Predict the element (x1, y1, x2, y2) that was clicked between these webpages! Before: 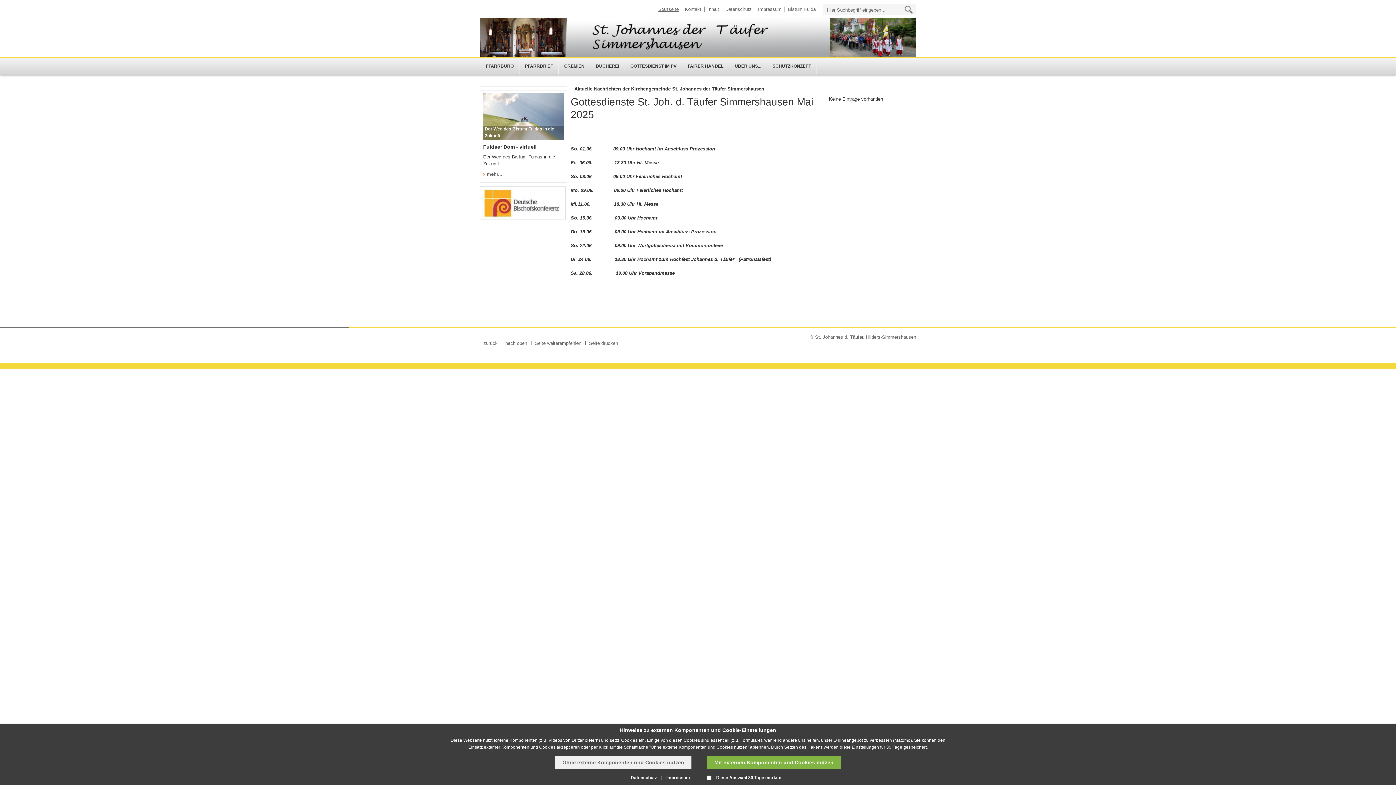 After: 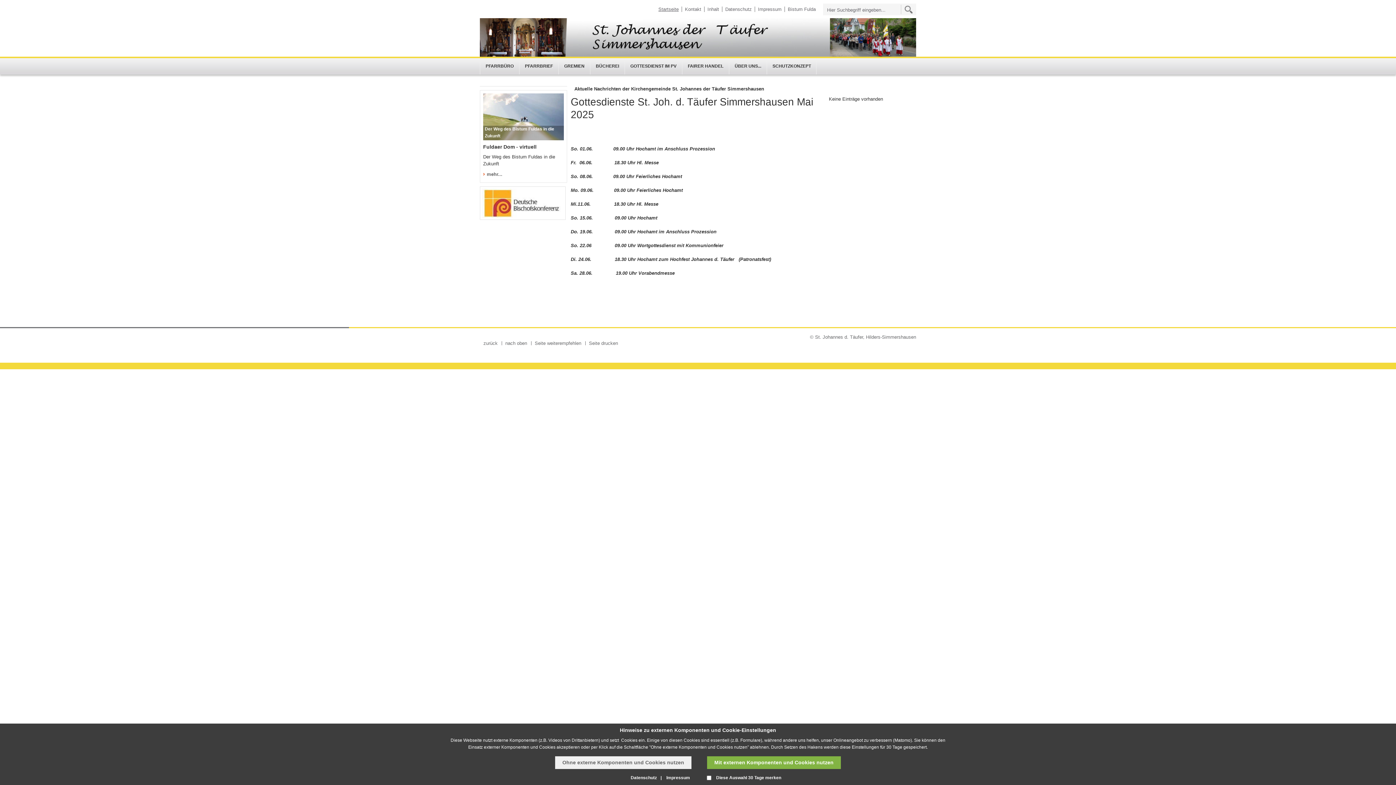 Action: bbox: (480, 18, 916, 56)